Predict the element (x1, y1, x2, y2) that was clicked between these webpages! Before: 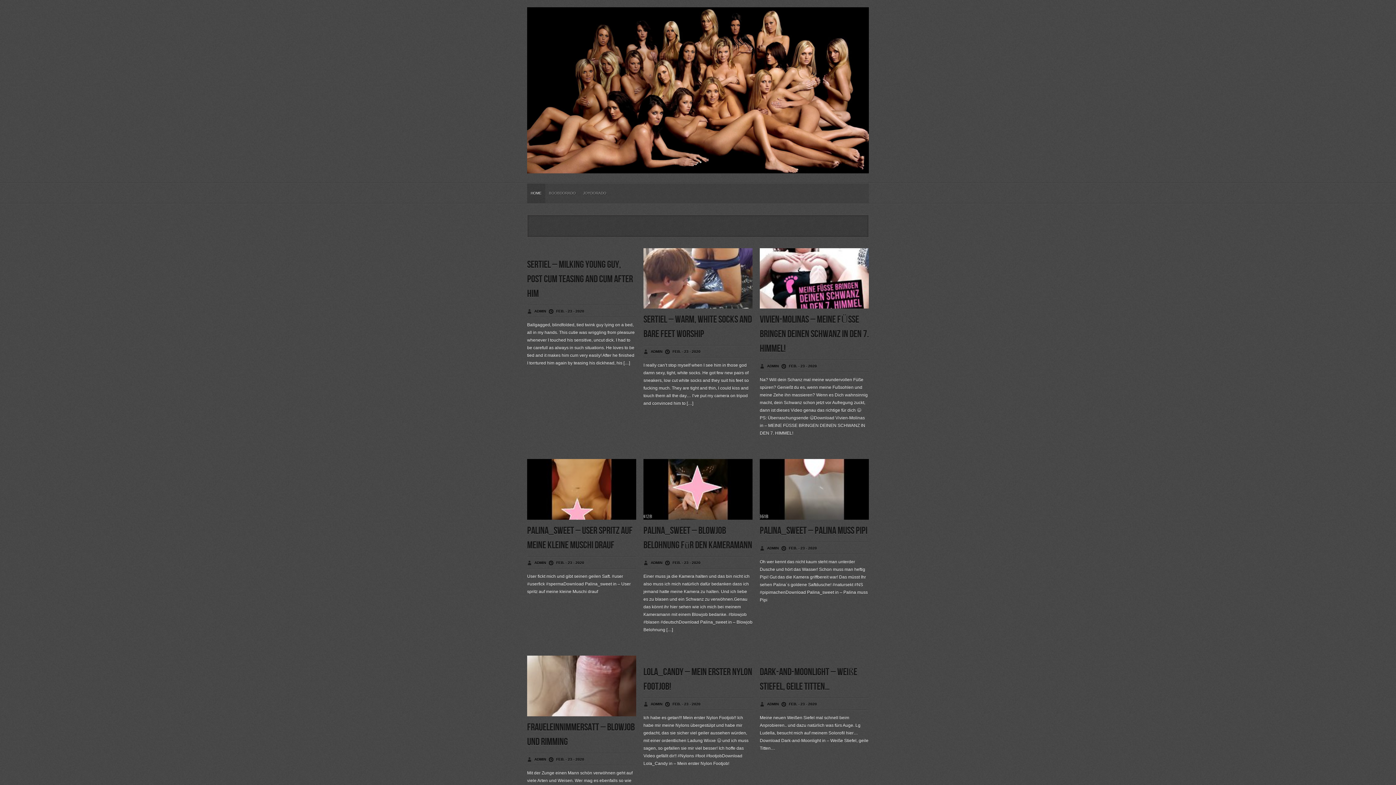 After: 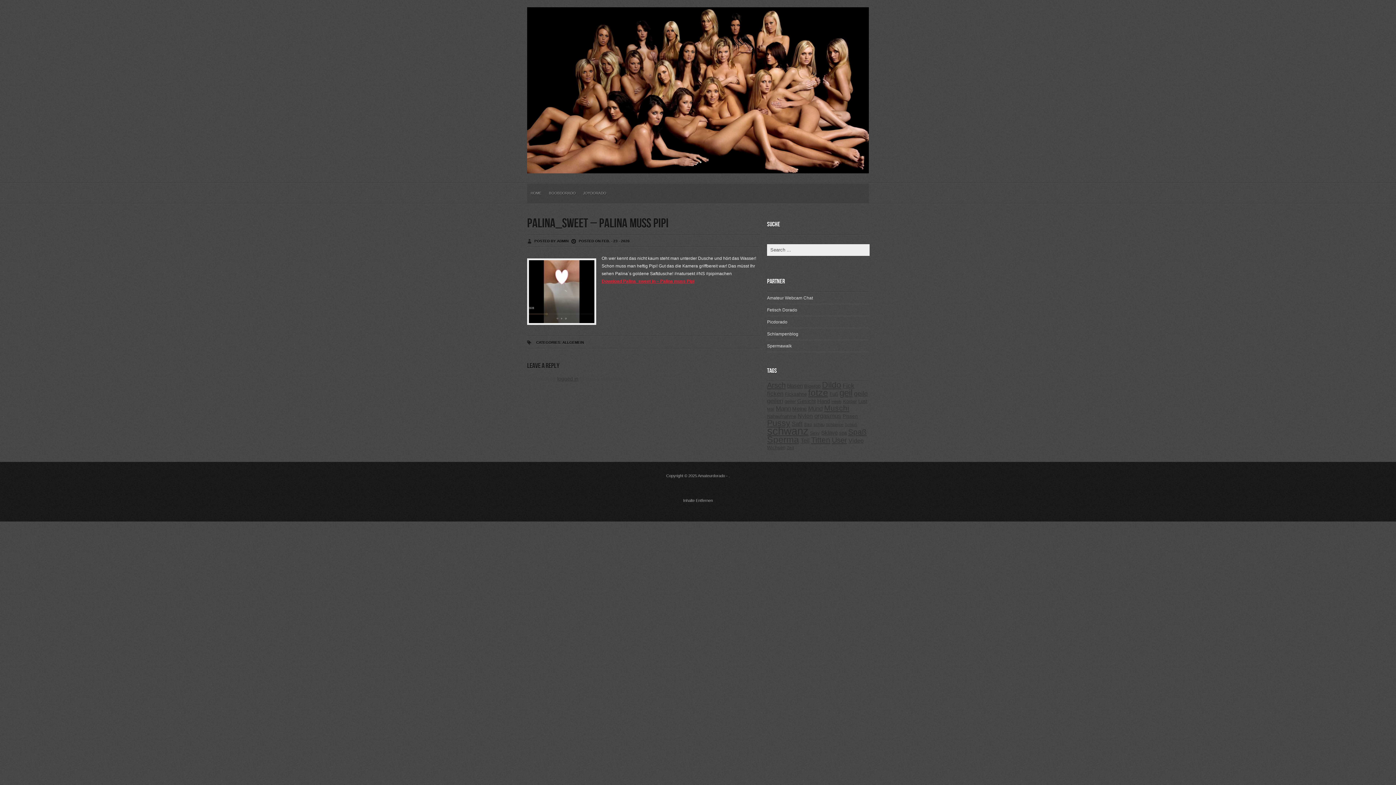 Action: bbox: (760, 515, 869, 521)